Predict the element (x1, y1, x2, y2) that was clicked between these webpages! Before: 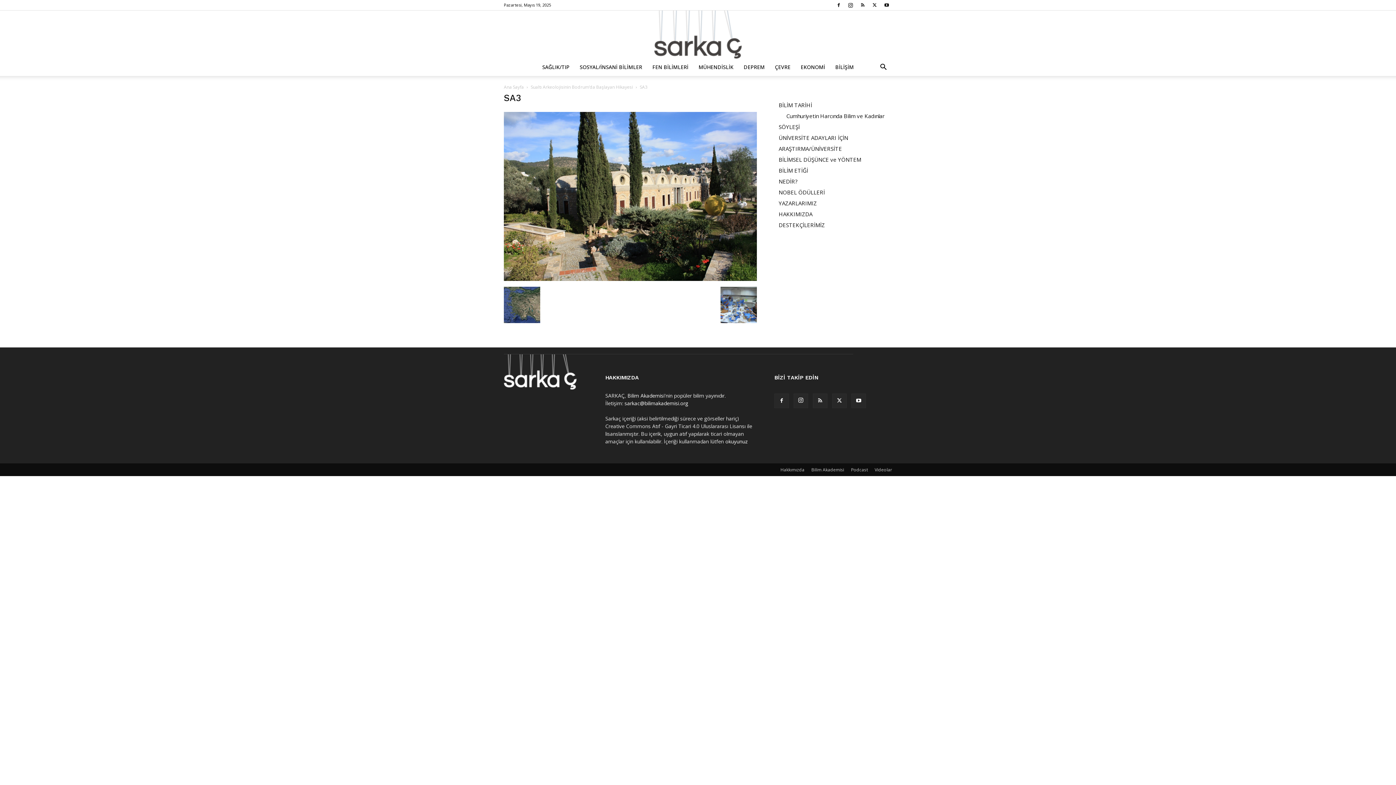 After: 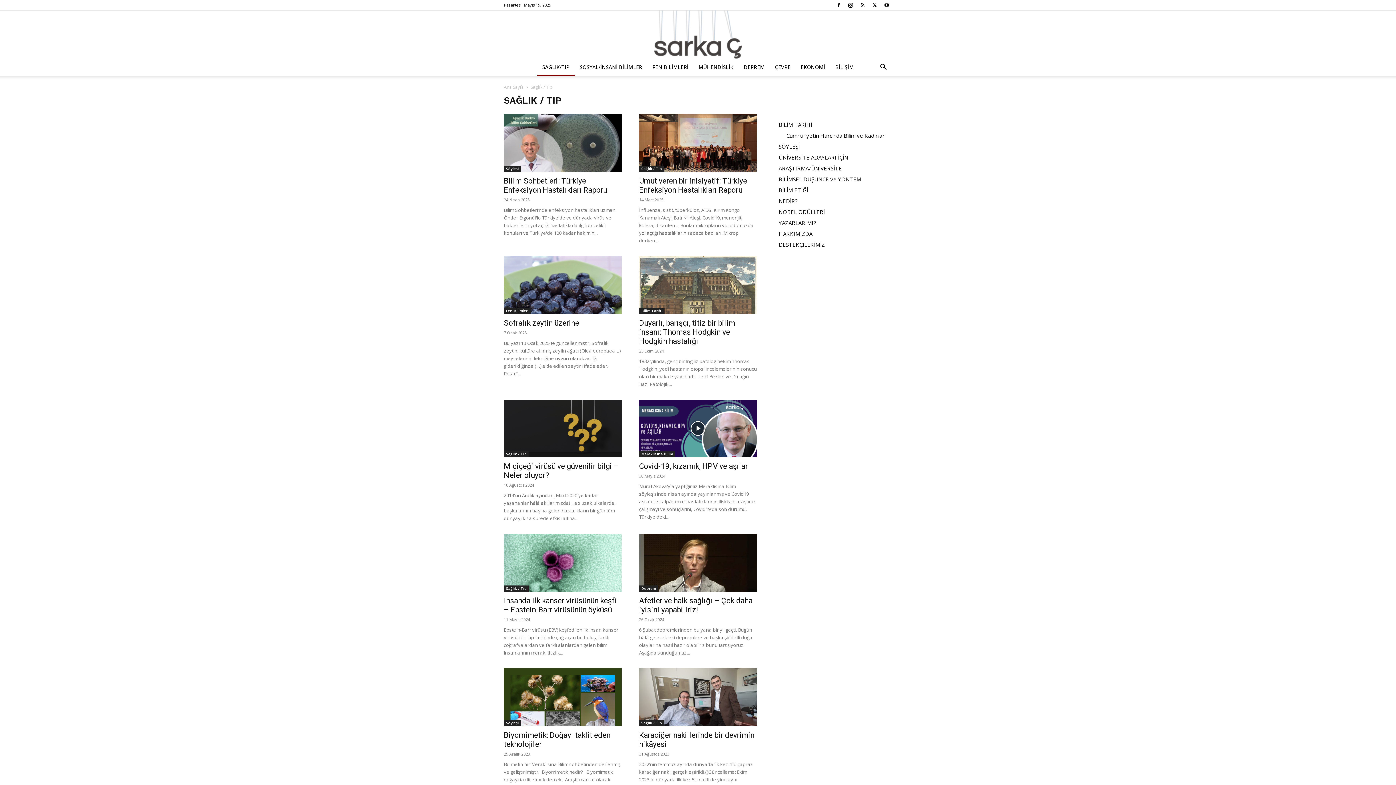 Action: bbox: (537, 58, 574, 76) label: SAĞLIK/TIP